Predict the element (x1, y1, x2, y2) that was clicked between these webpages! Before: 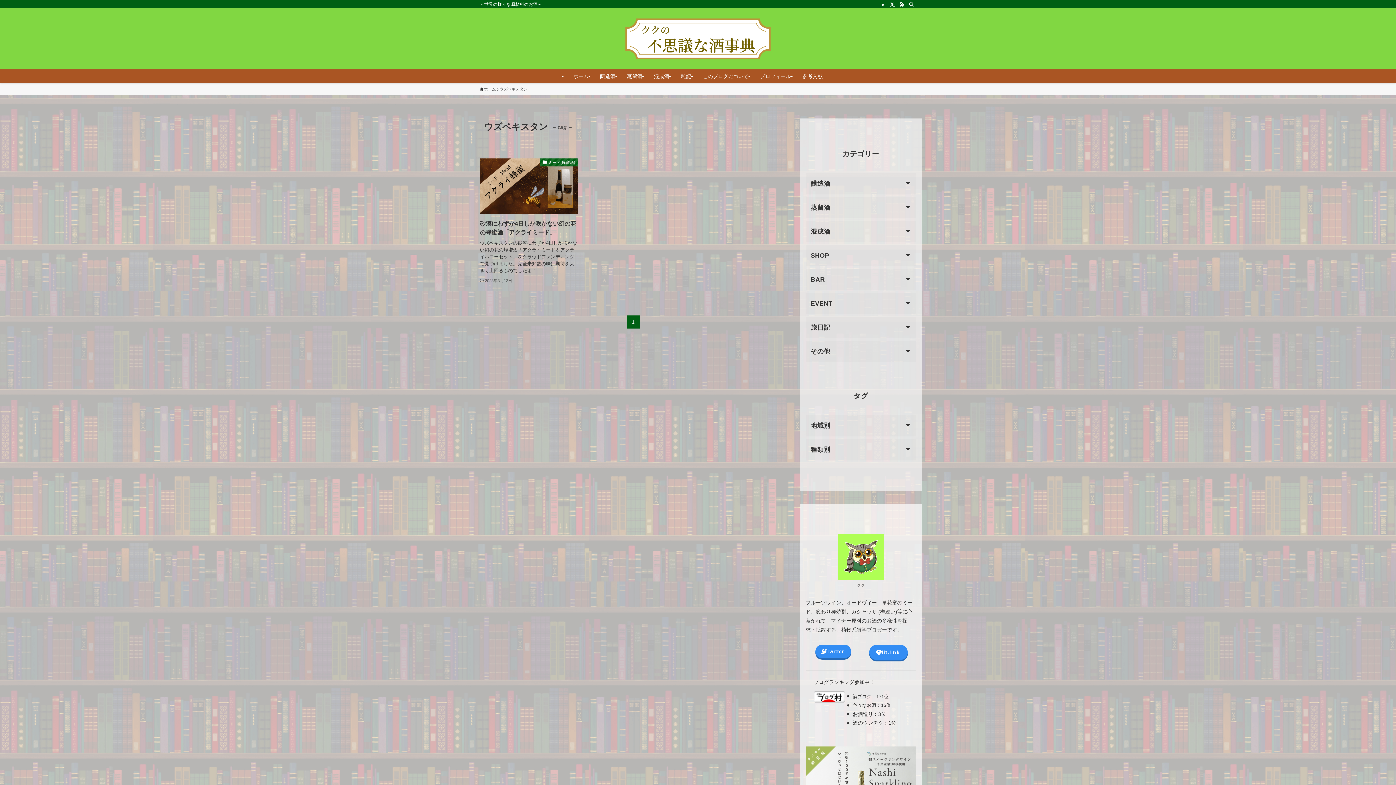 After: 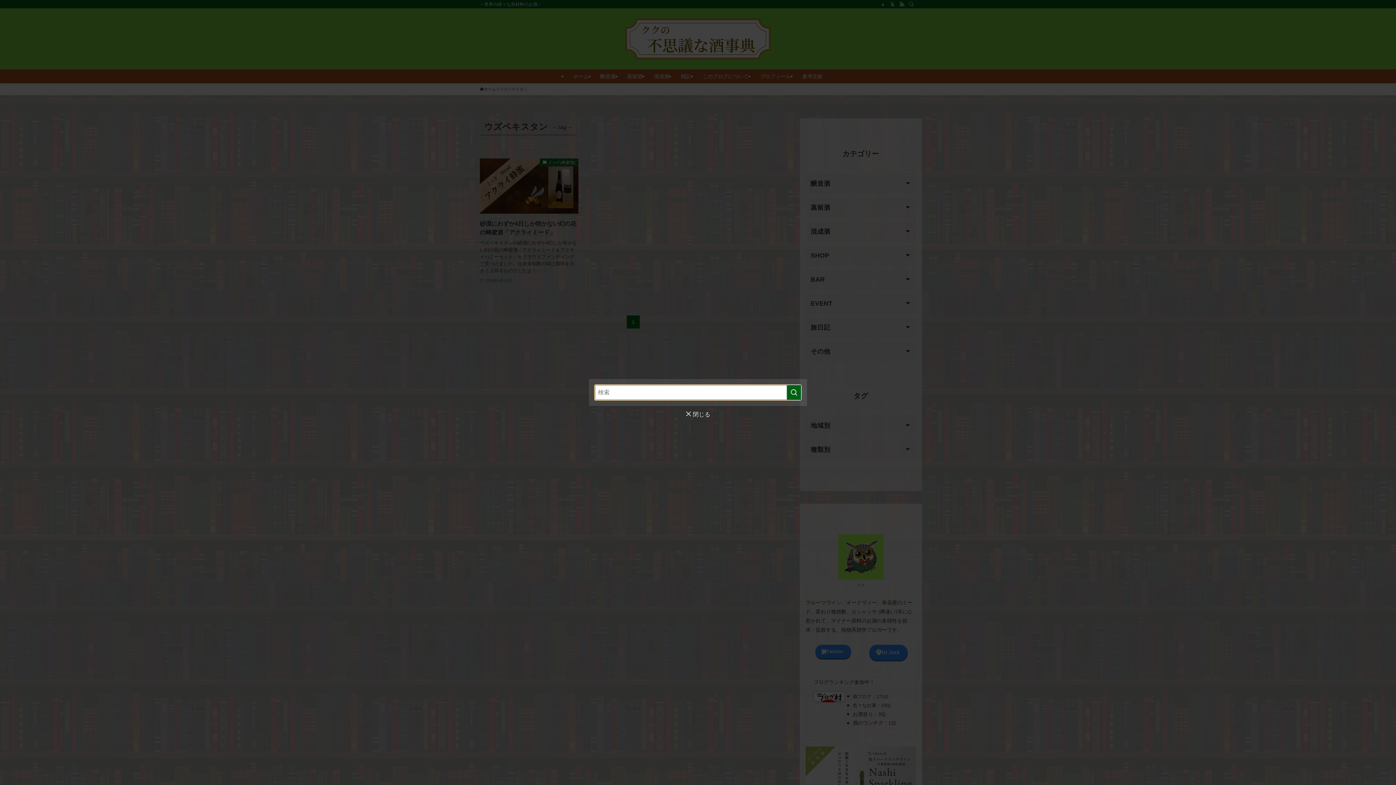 Action: label: 検索 bbox: (906, 0, 916, 8)